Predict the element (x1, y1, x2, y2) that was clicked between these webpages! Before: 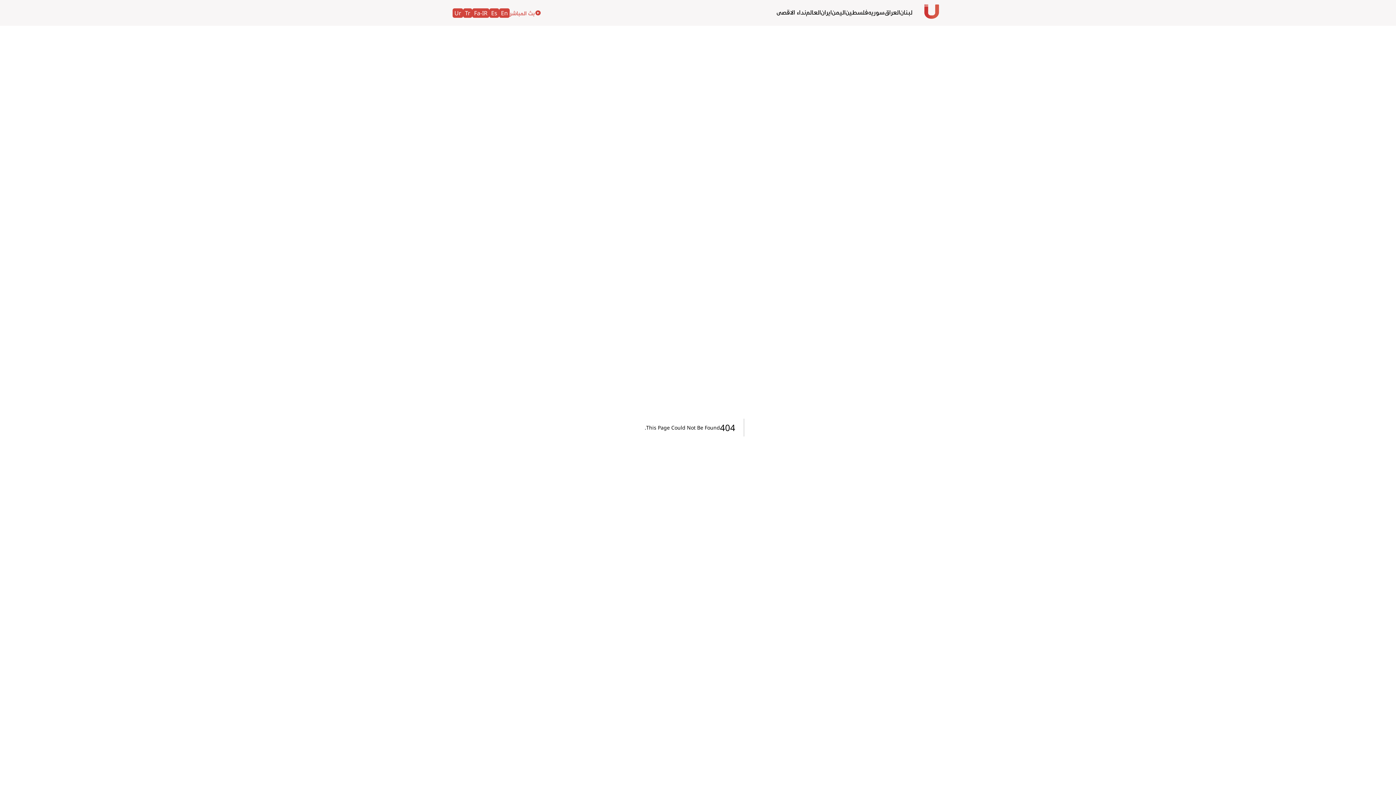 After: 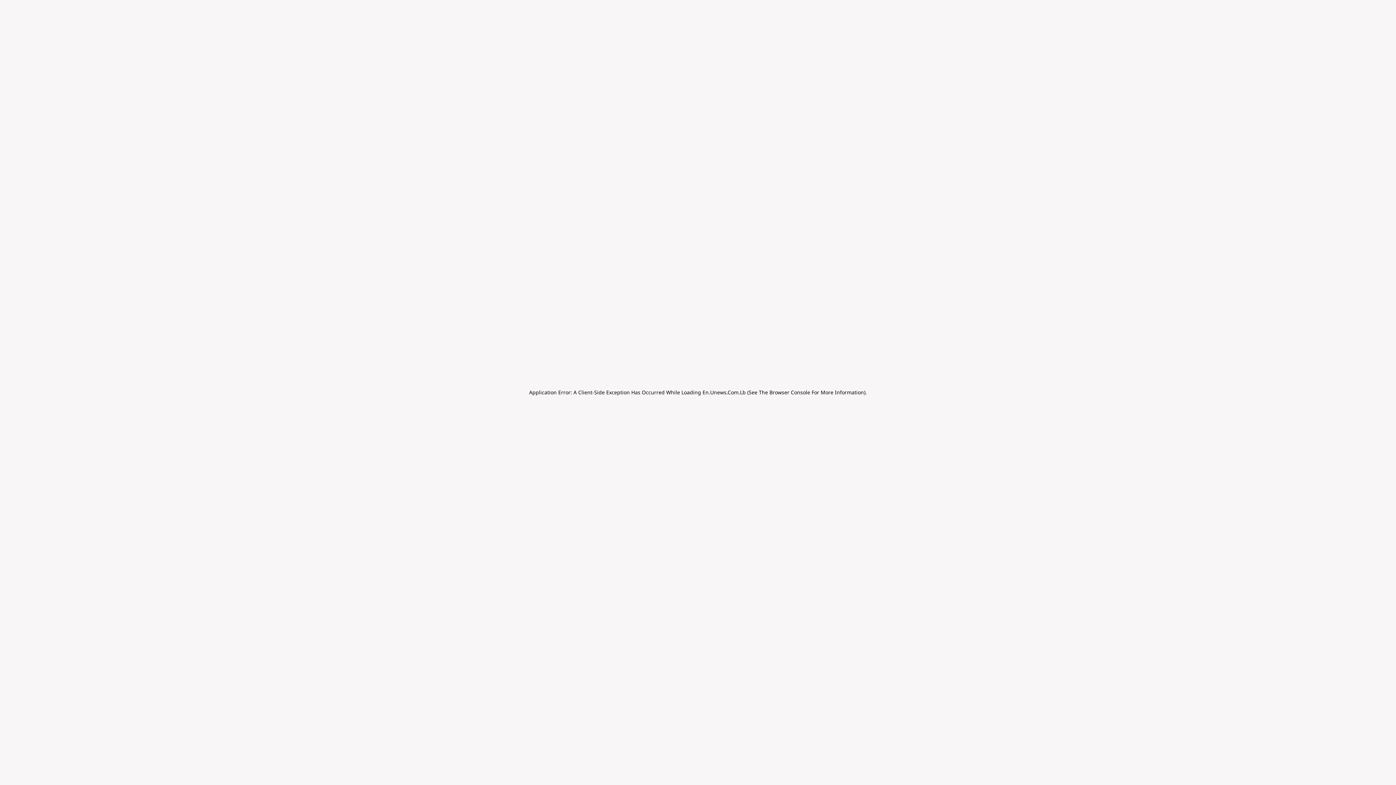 Action: label: En bbox: (499, 8, 509, 17)